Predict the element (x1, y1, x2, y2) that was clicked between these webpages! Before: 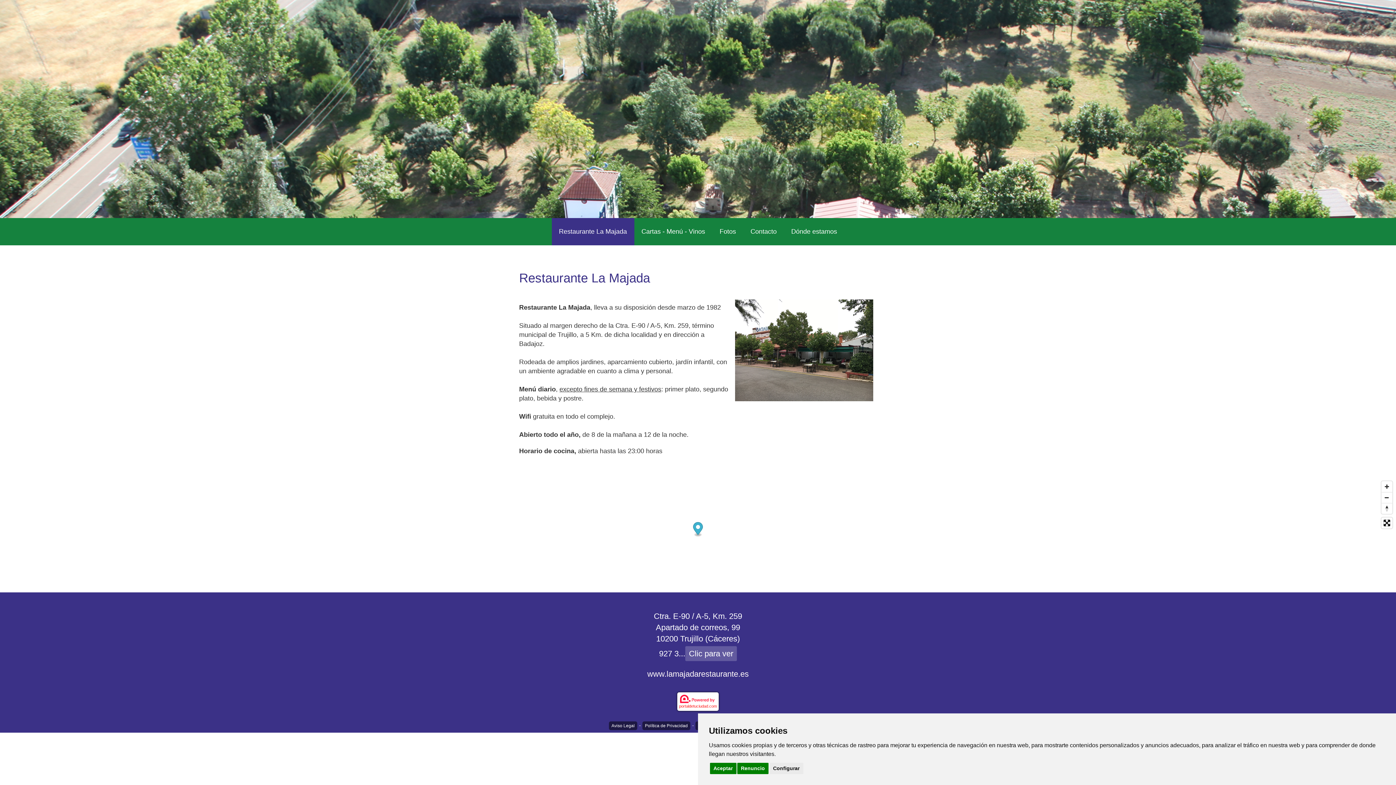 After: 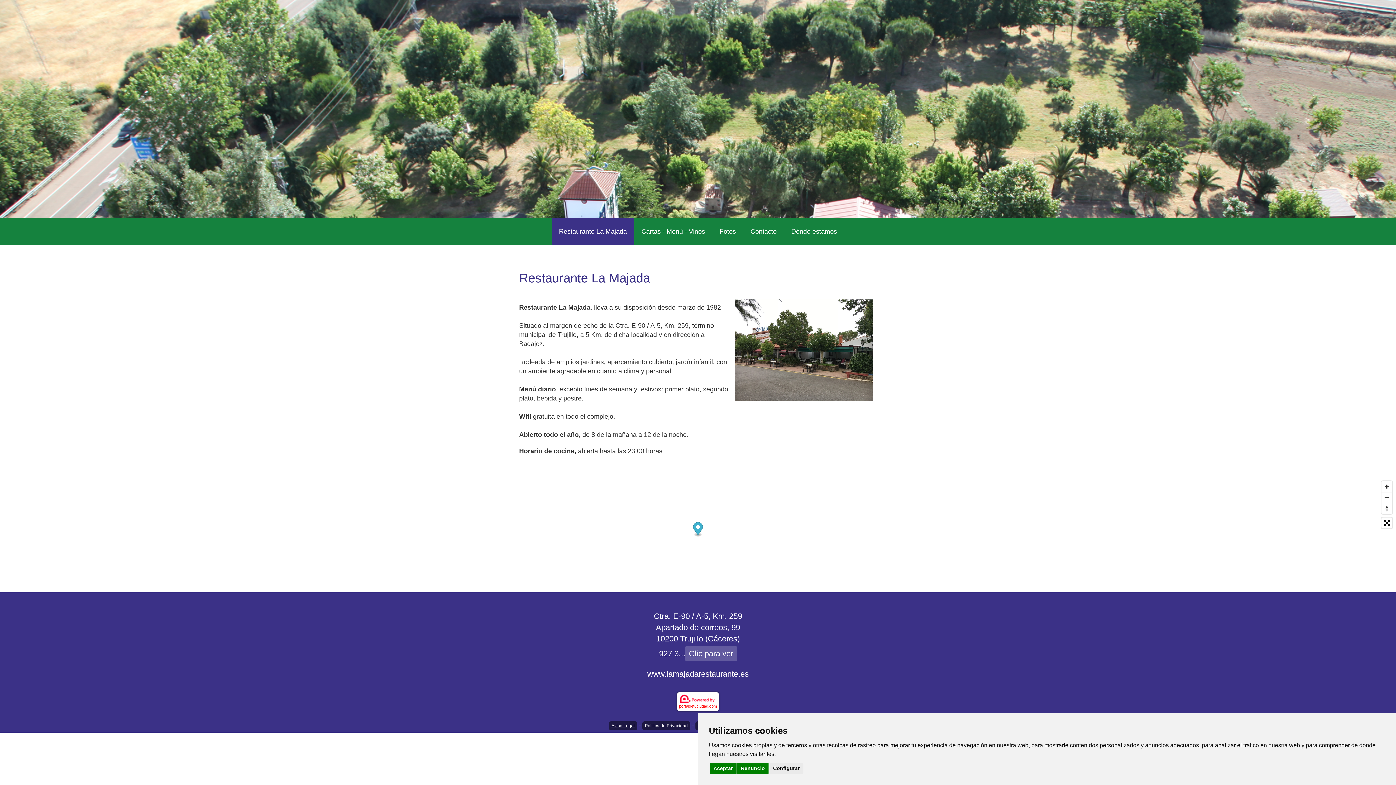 Action: label: Aviso Legal bbox: (609, 721, 637, 730)